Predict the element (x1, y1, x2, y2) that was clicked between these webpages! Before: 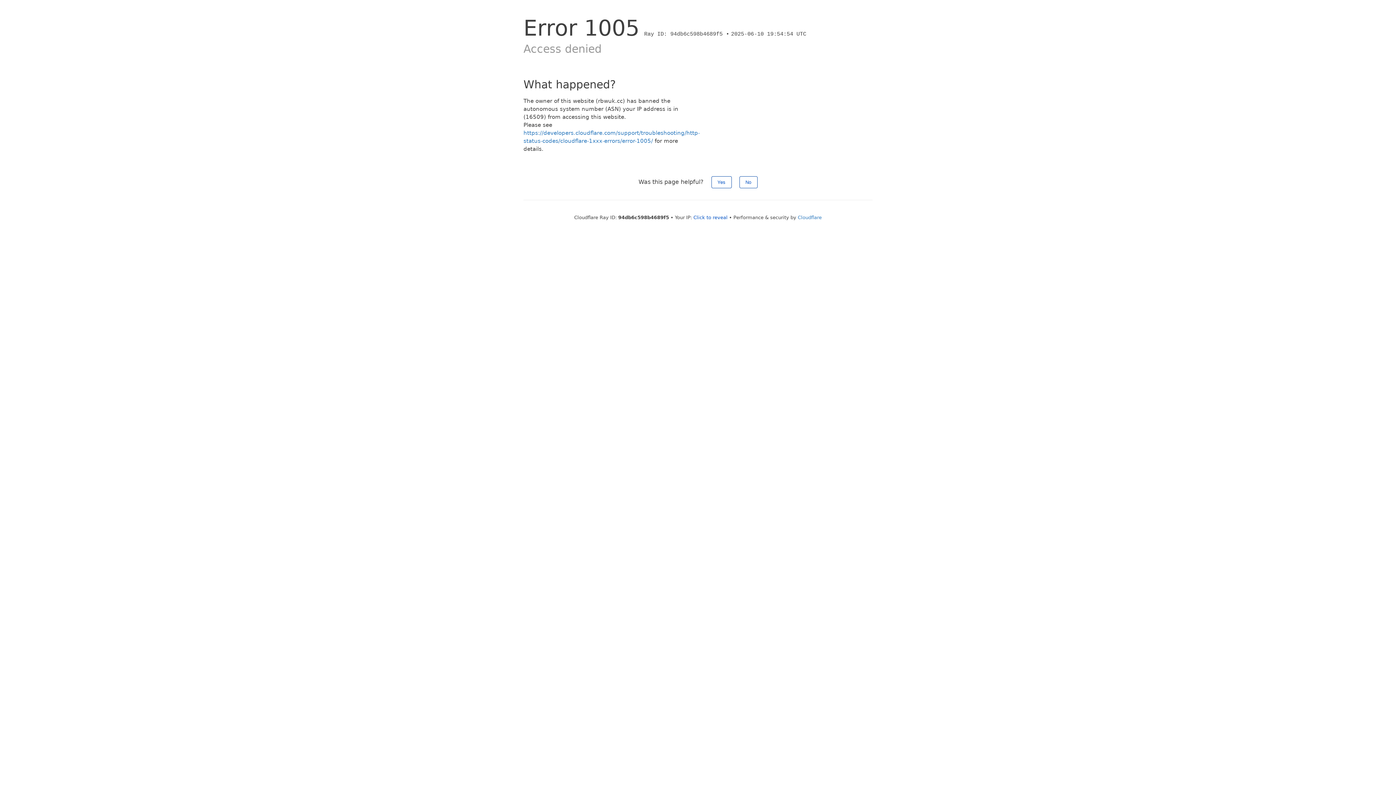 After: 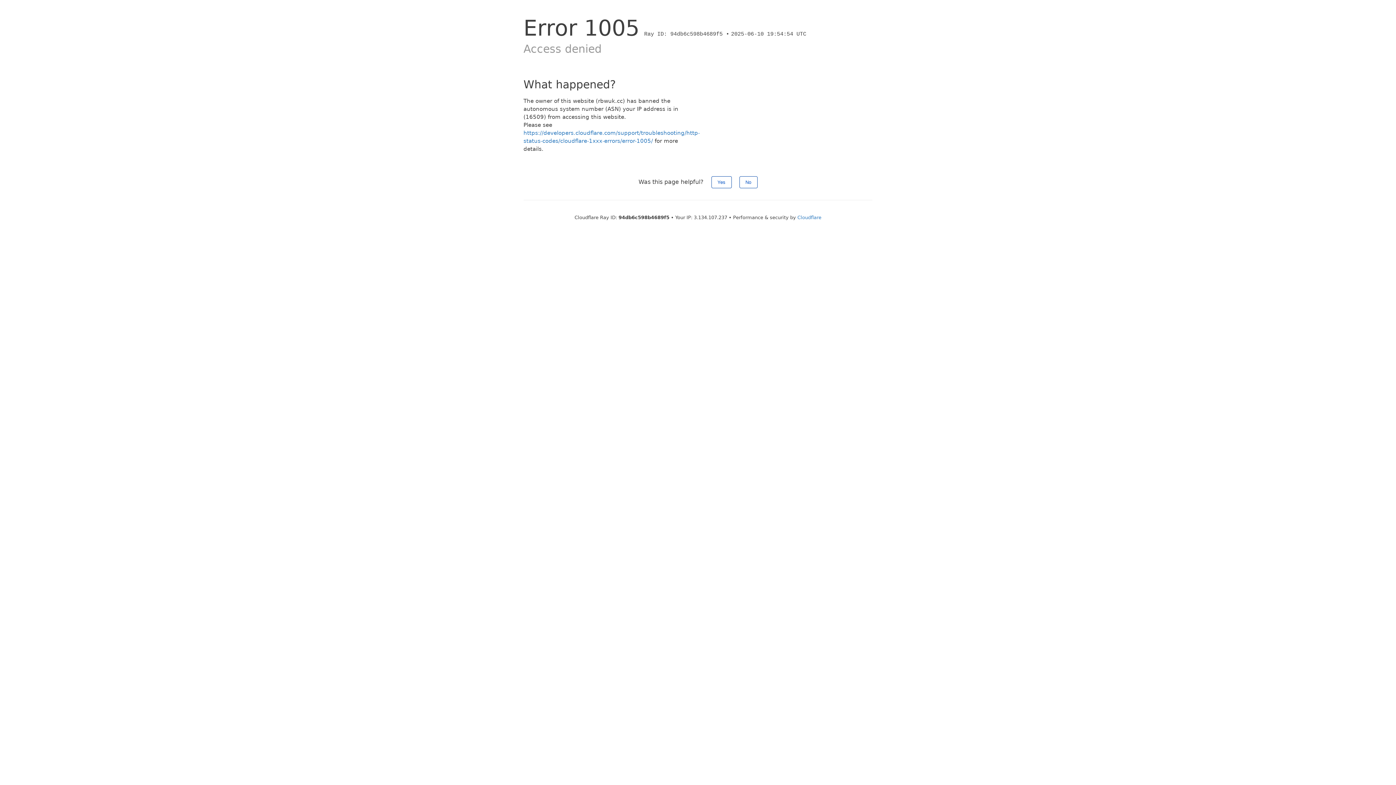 Action: label: Click to reveal bbox: (693, 214, 727, 220)